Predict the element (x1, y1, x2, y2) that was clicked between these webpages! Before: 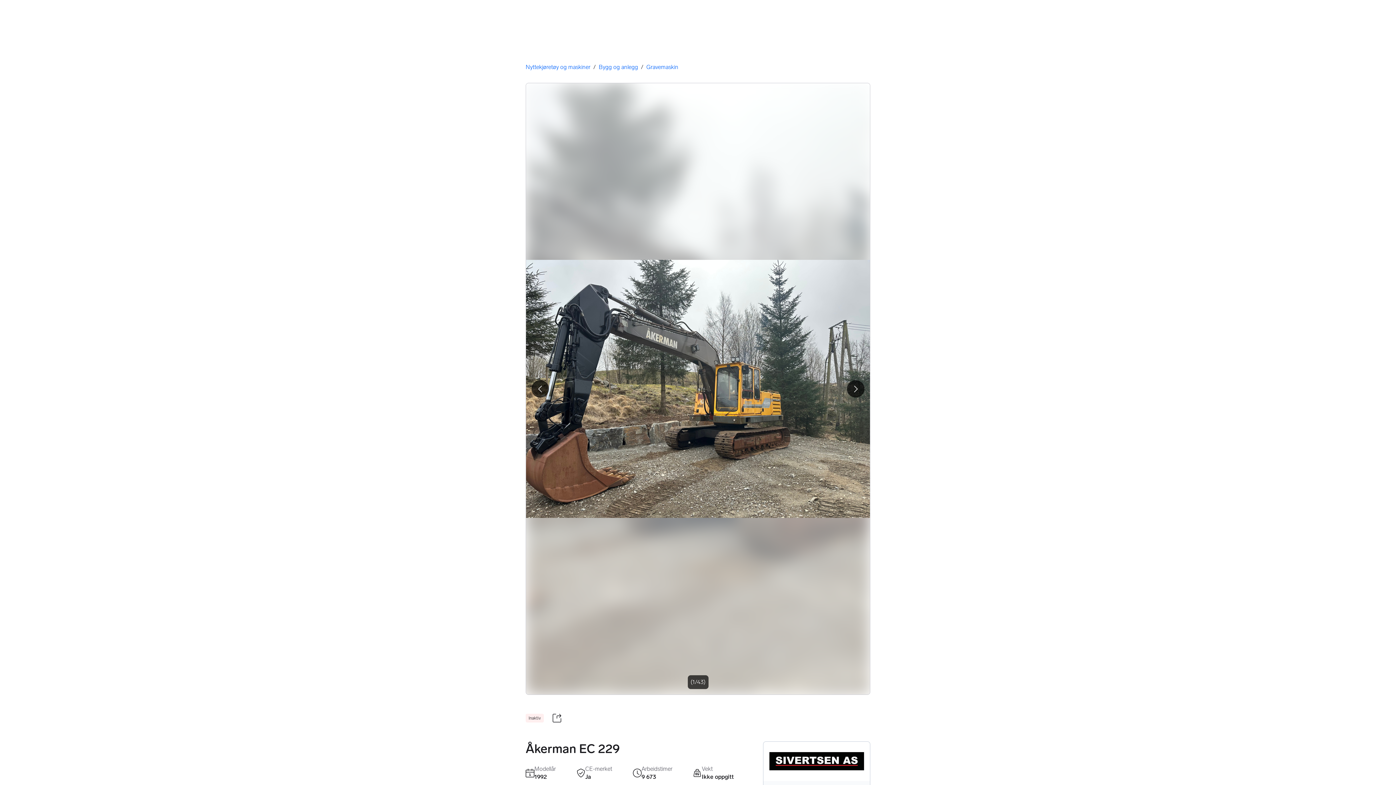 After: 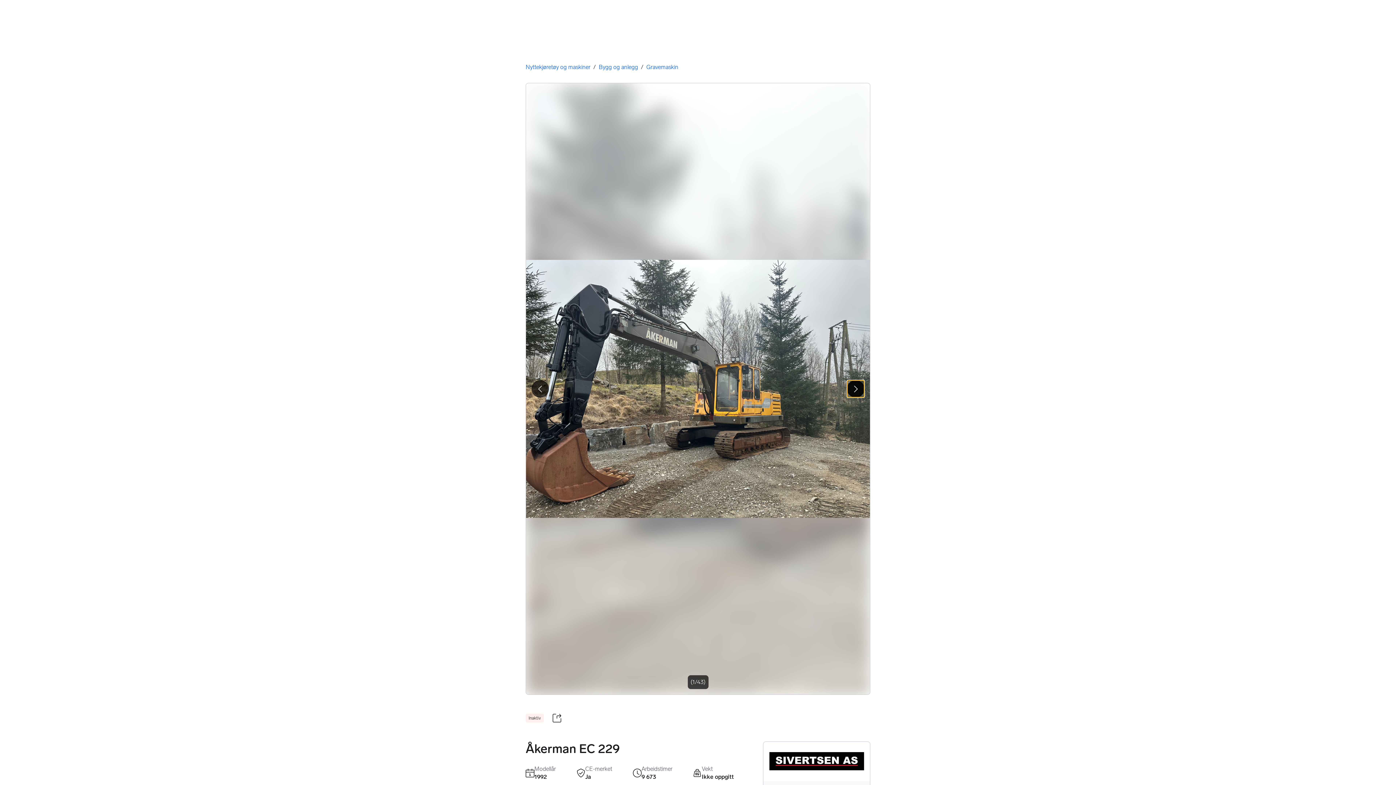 Action: bbox: (847, 380, 864, 397) label: Gå til neste bilde